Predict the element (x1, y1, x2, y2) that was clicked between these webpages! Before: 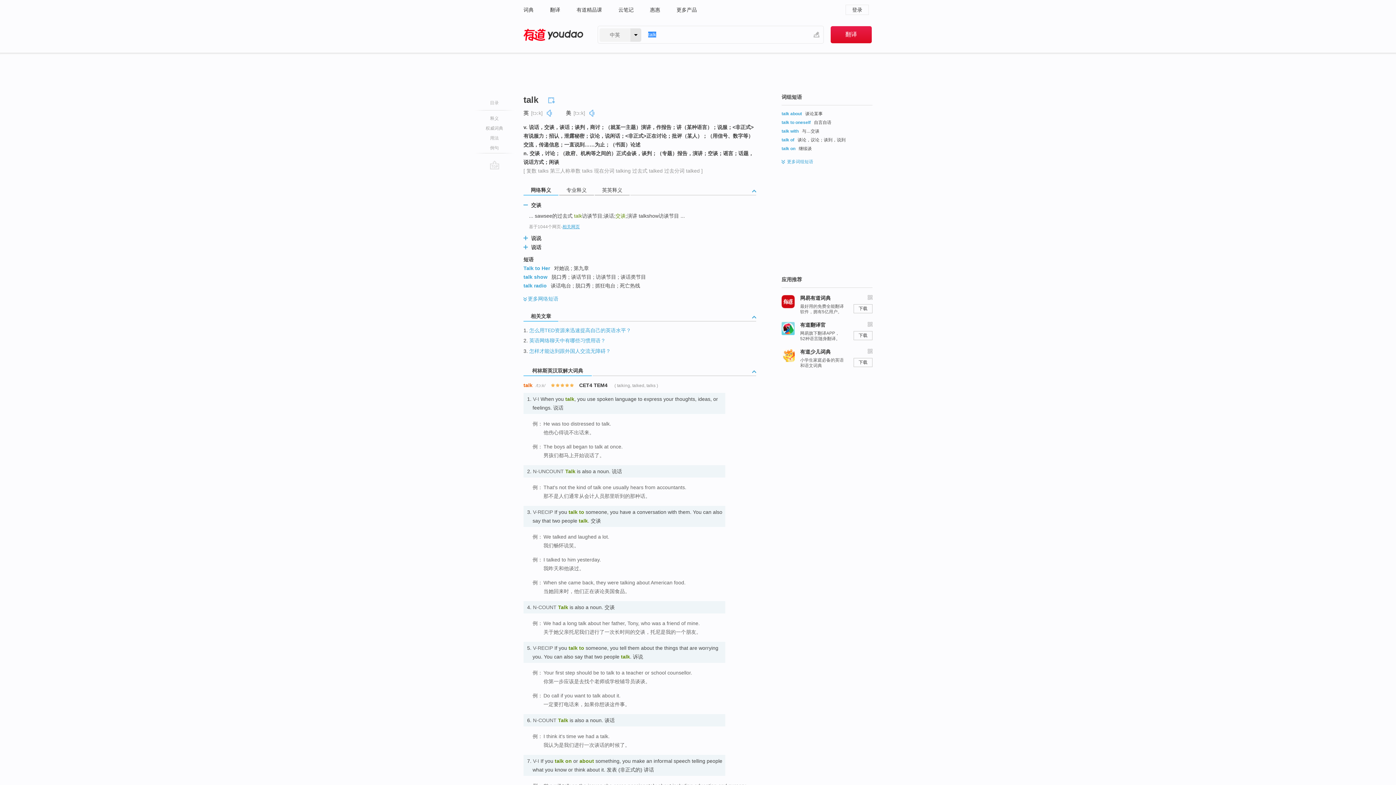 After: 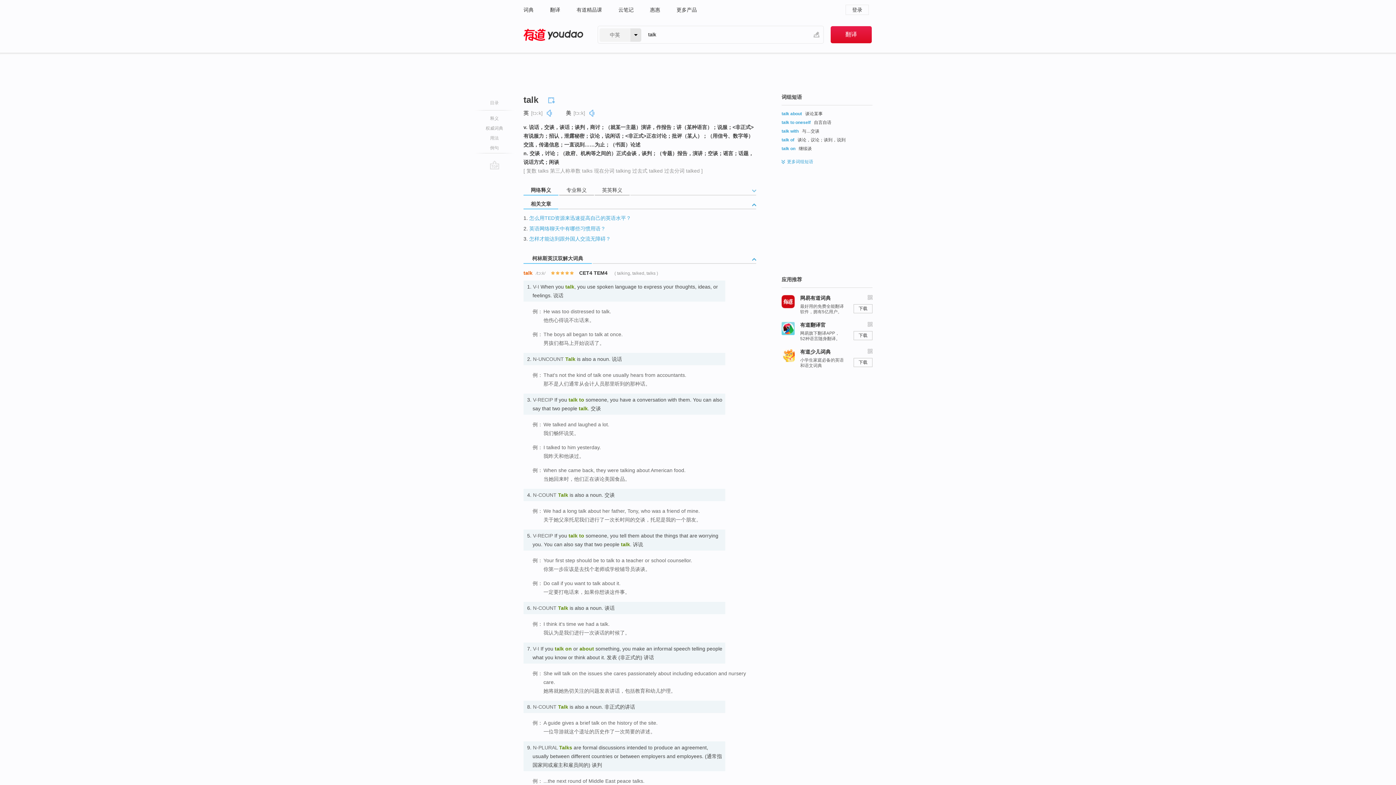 Action: bbox: (752, 189, 756, 197)